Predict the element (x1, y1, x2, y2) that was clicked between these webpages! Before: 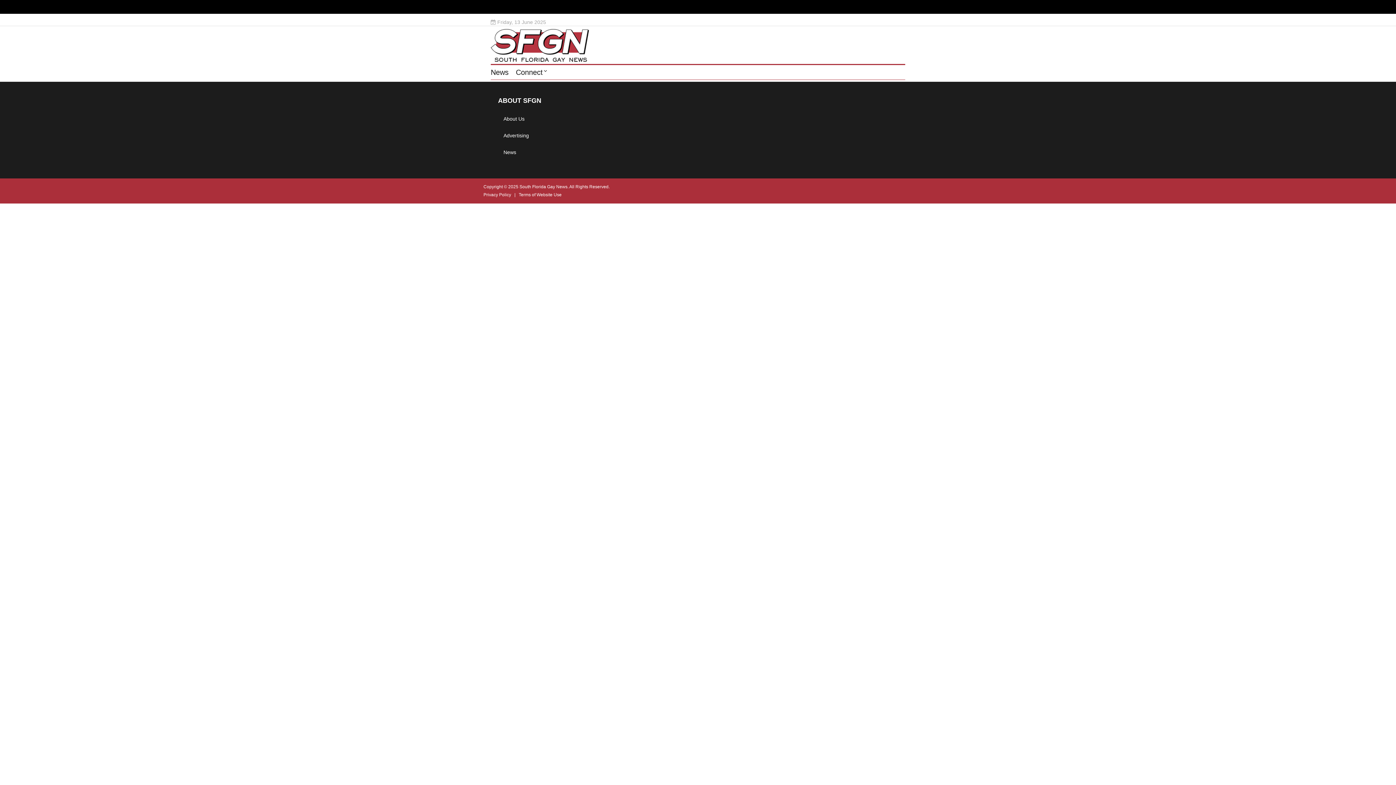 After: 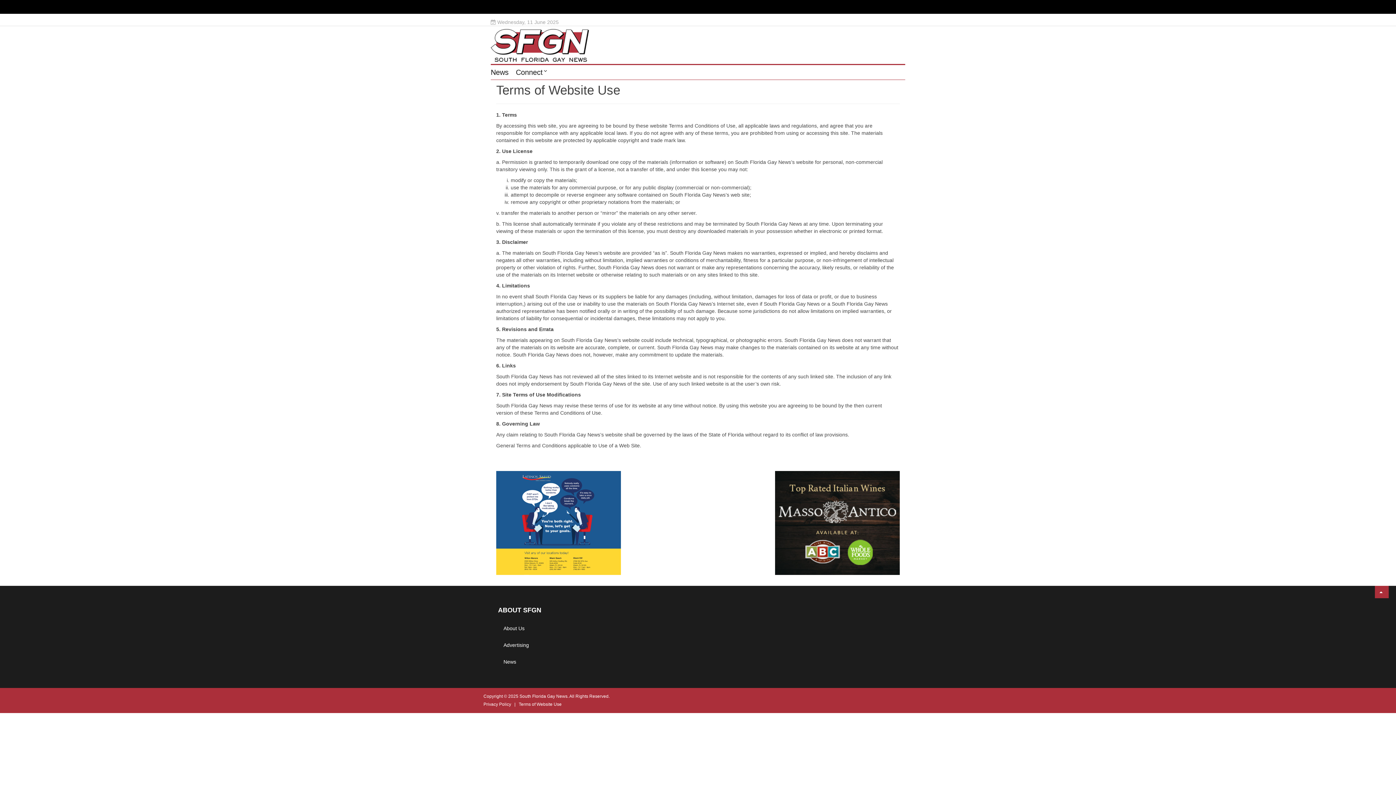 Action: label: Terms of Website Use bbox: (518, 192, 561, 197)